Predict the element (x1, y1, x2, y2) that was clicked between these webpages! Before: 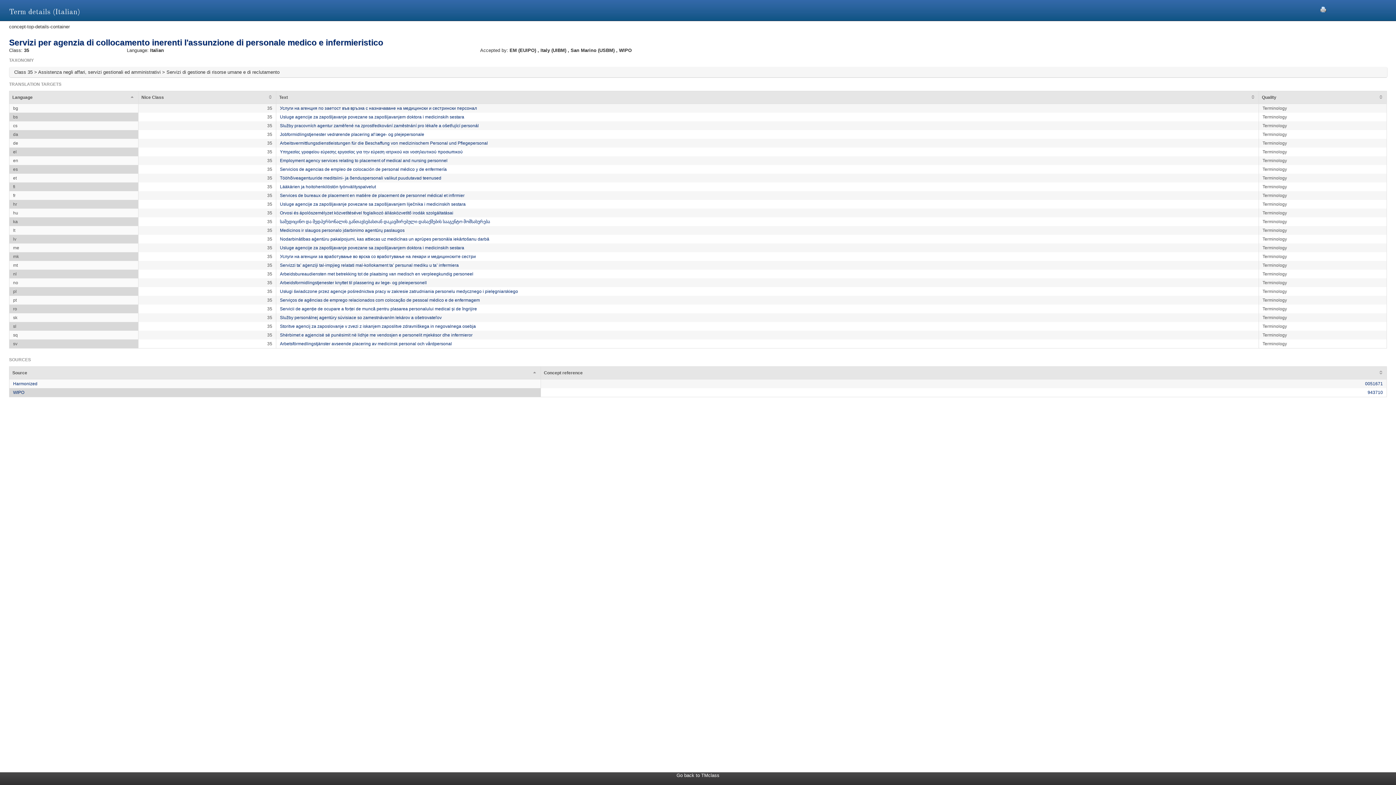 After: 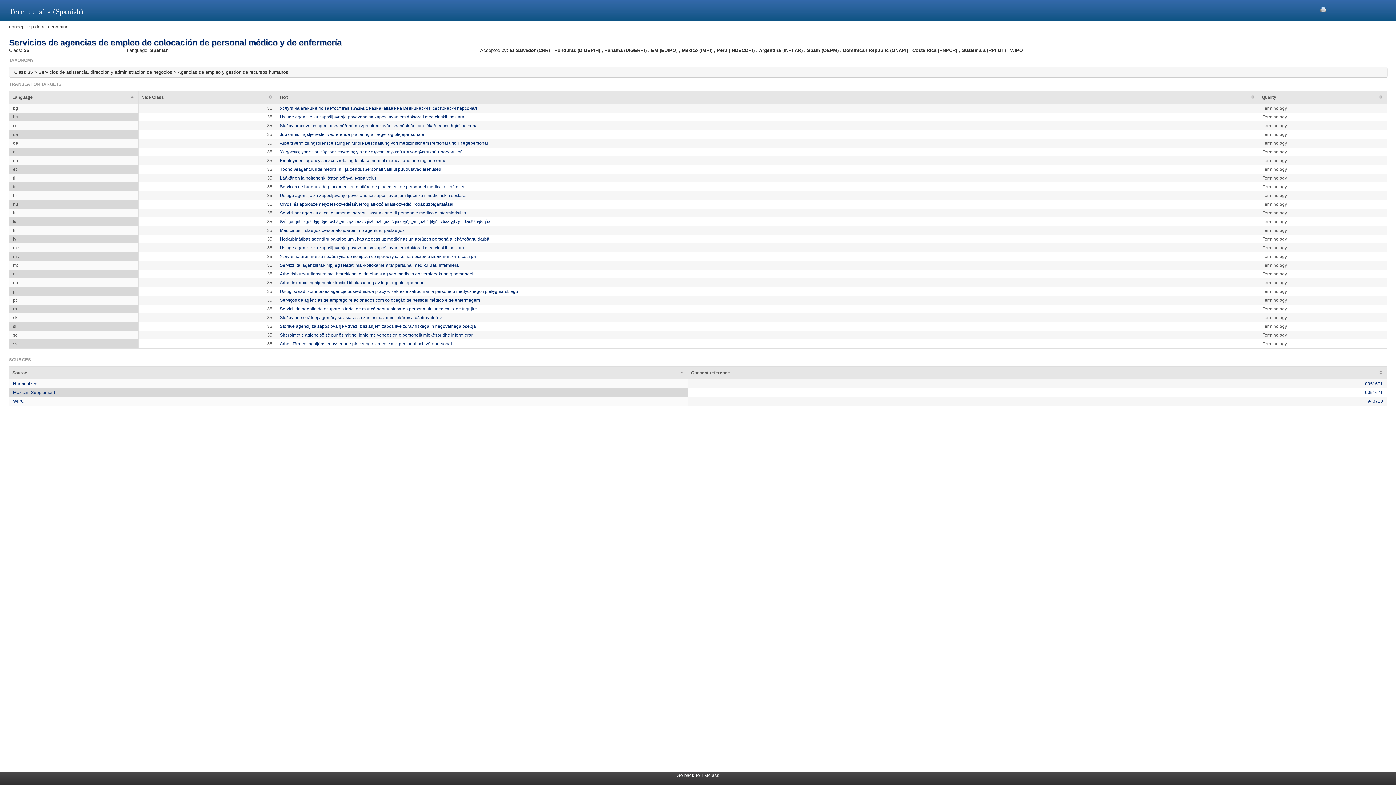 Action: bbox: (280, 166, 446, 172) label: Servicios de agencias de empleo de colocación de personal médico y de enfermería